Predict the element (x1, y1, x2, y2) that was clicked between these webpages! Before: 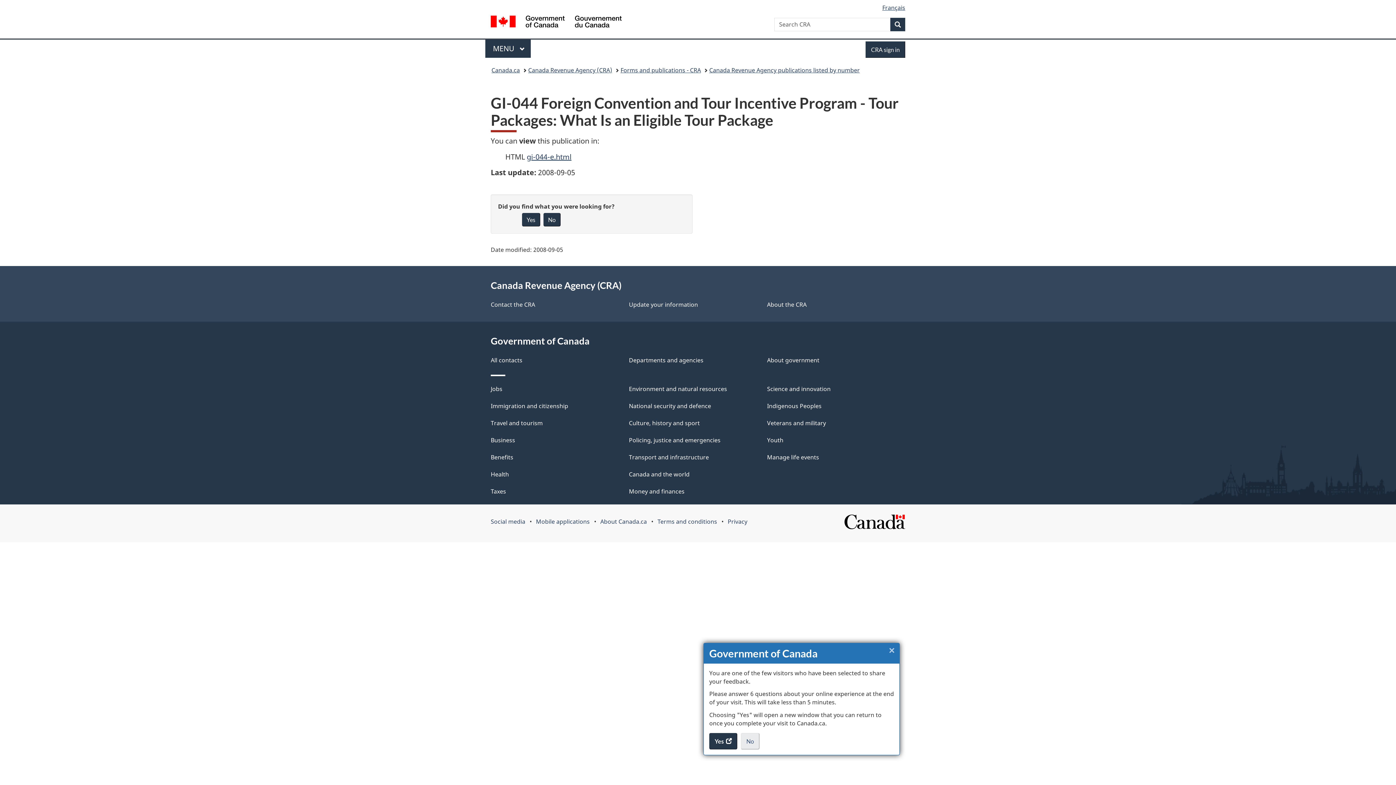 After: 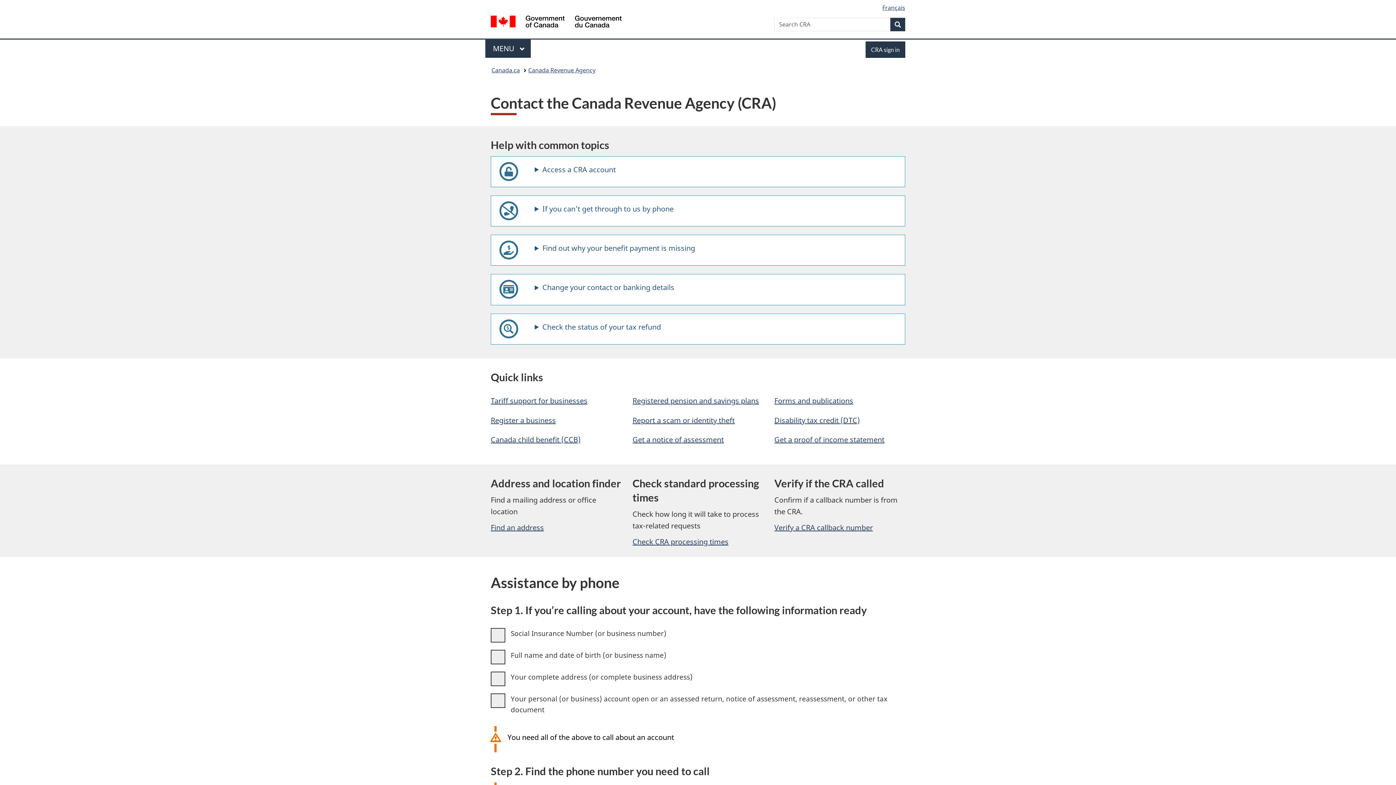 Action: label: Contact the CRA bbox: (490, 300, 535, 308)